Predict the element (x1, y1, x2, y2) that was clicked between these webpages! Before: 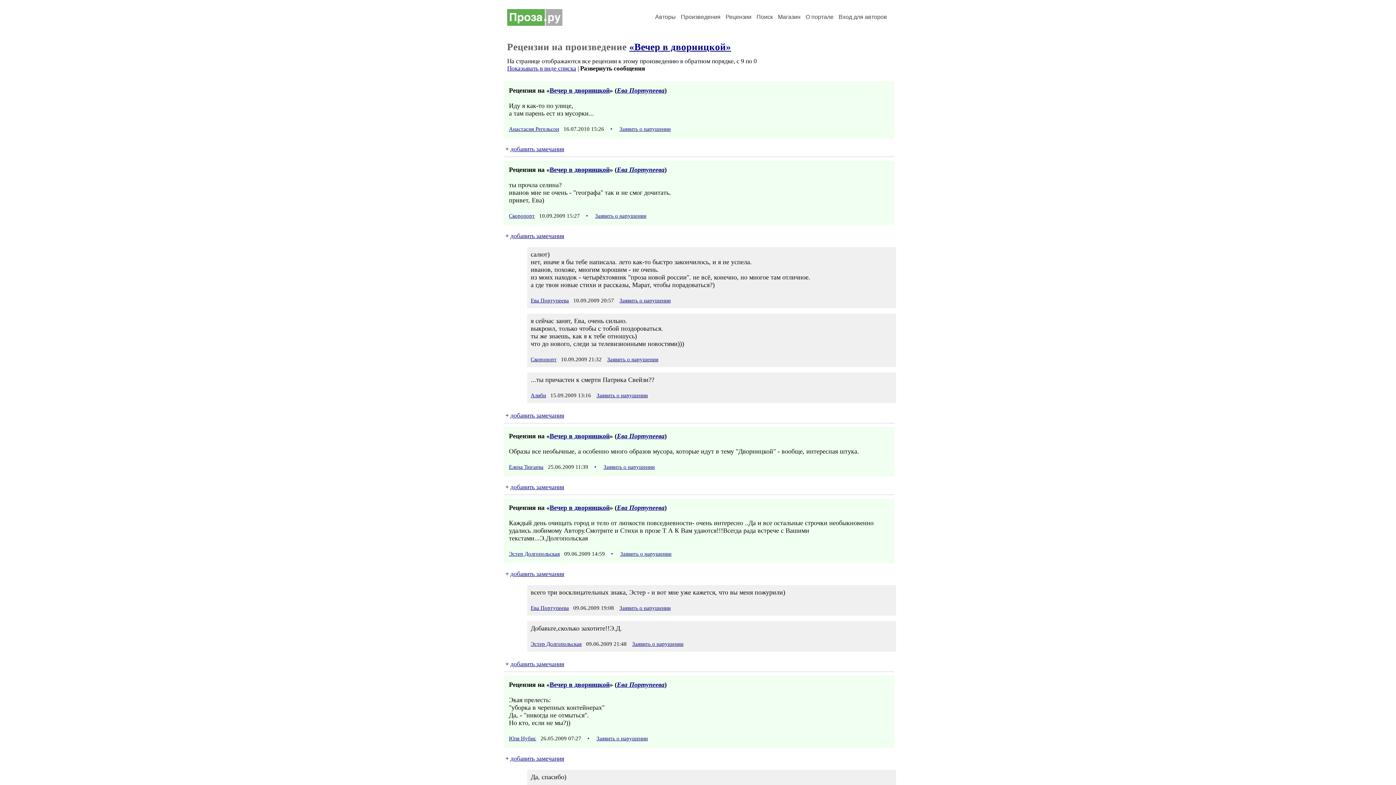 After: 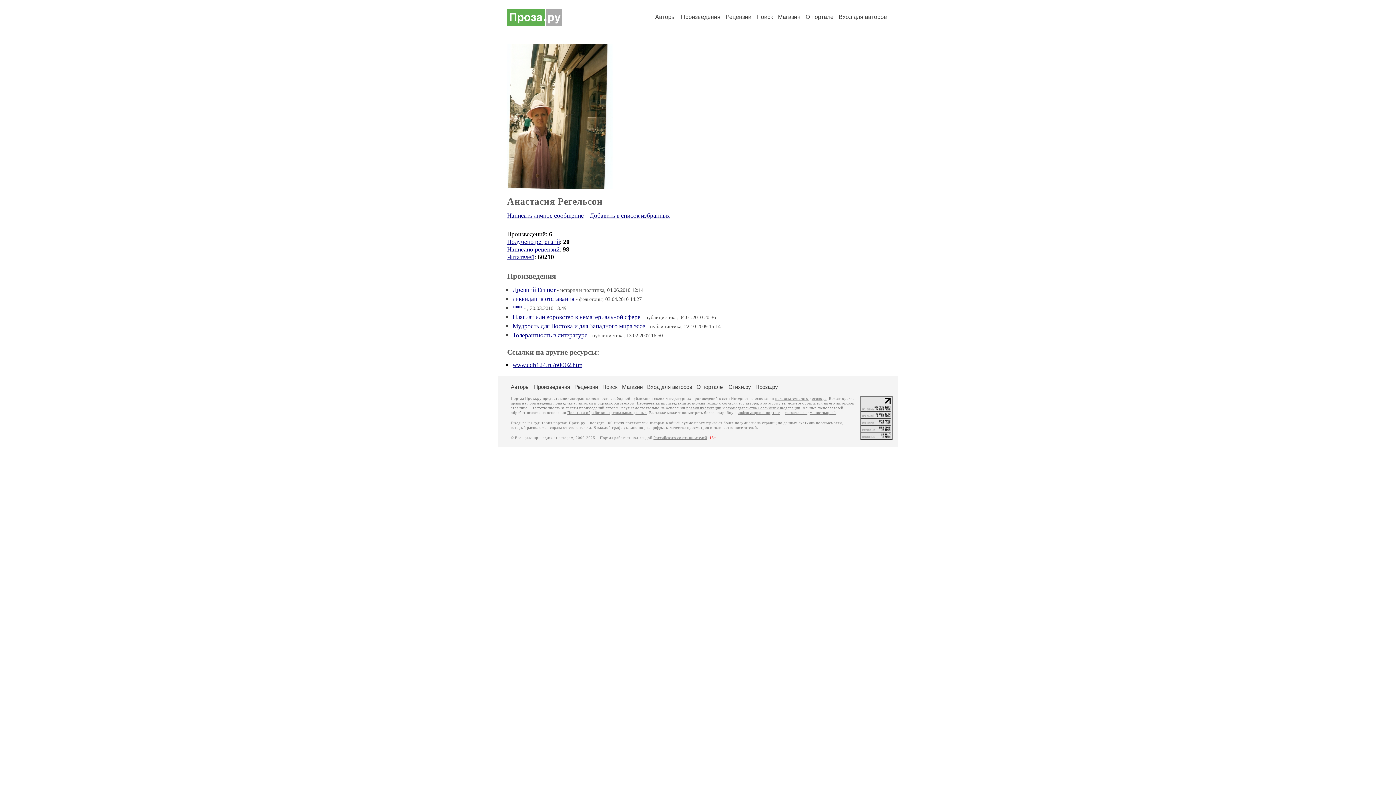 Action: label: Анастасия Регельсон bbox: (509, 126, 559, 132)